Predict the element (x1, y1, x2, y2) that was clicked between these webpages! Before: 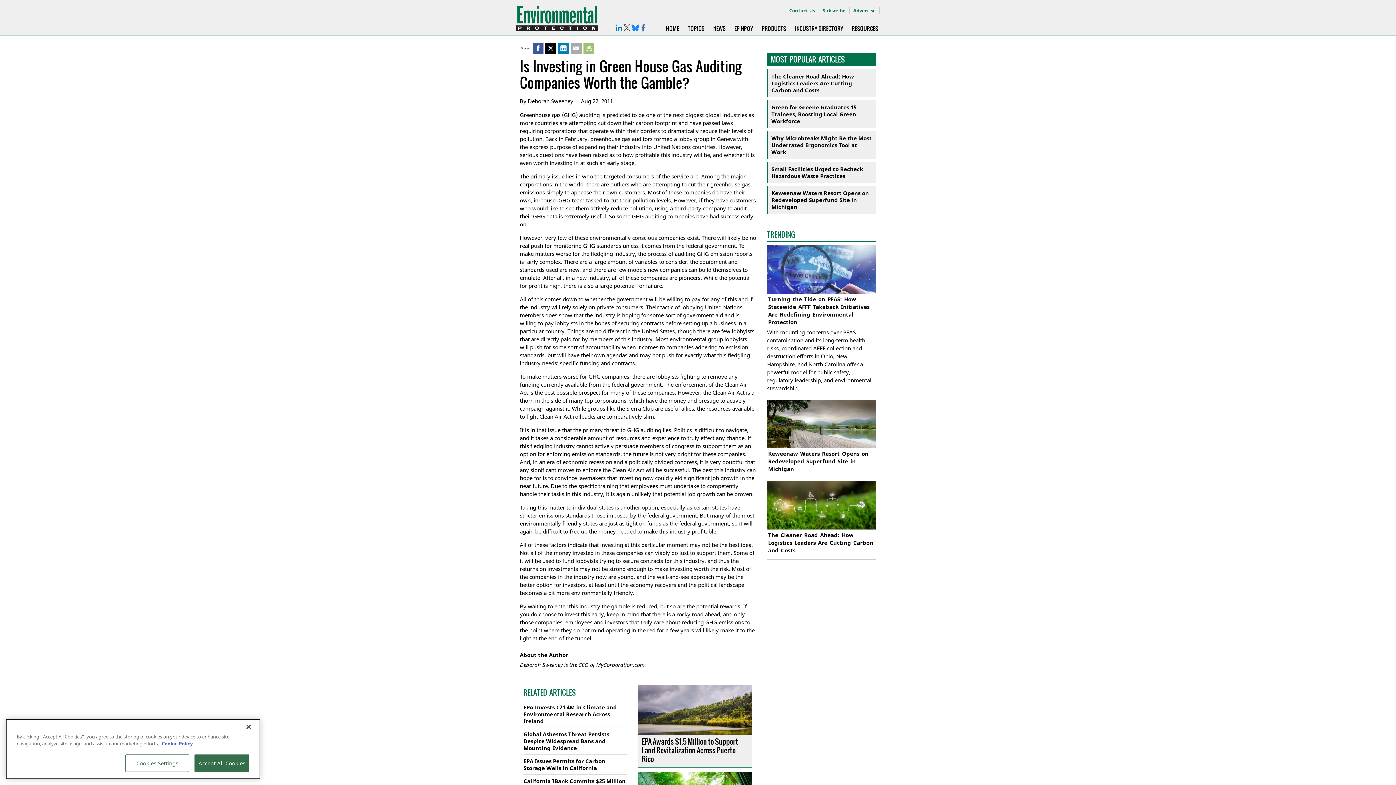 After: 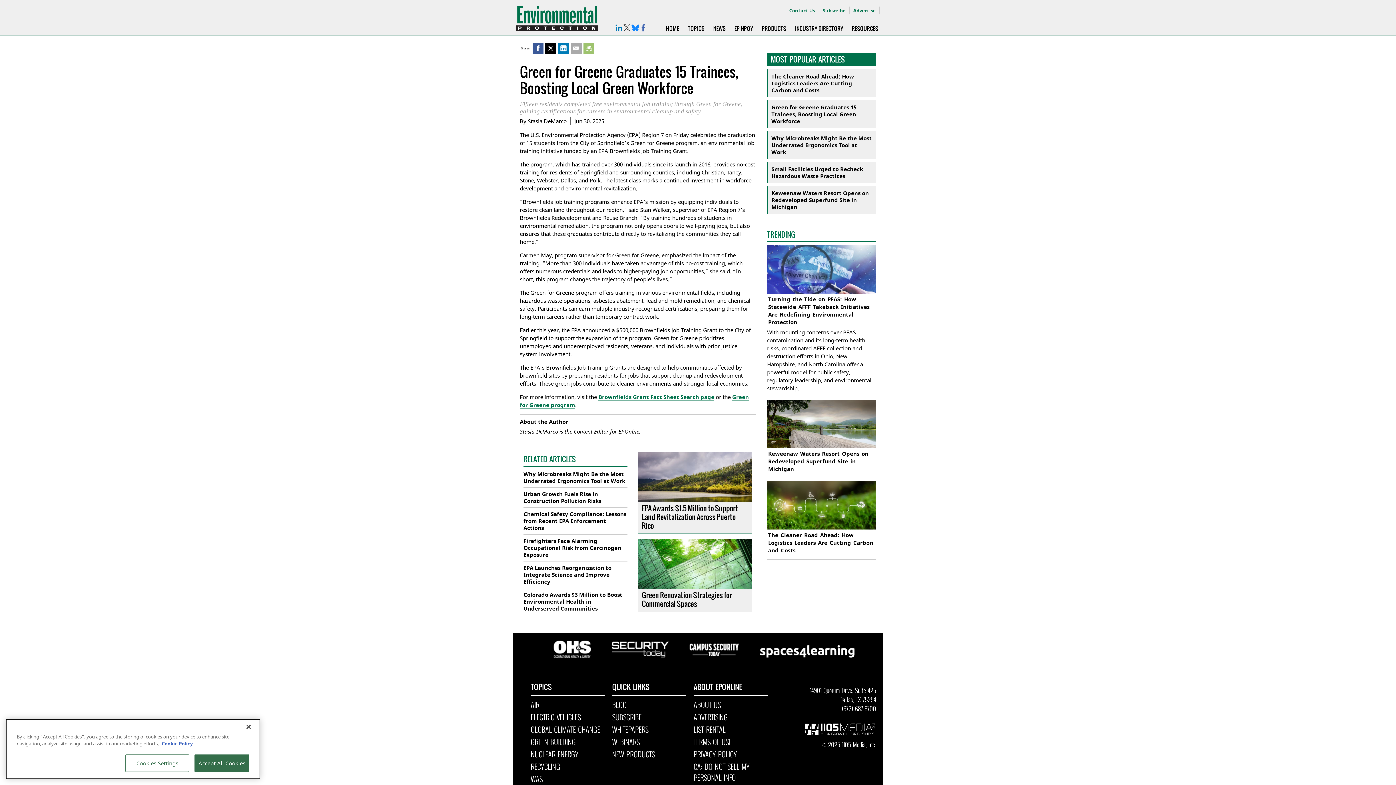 Action: label: Green for Greene Graduates 15 Trainees, Boosting Local Green Workforce bbox: (771, 104, 872, 124)